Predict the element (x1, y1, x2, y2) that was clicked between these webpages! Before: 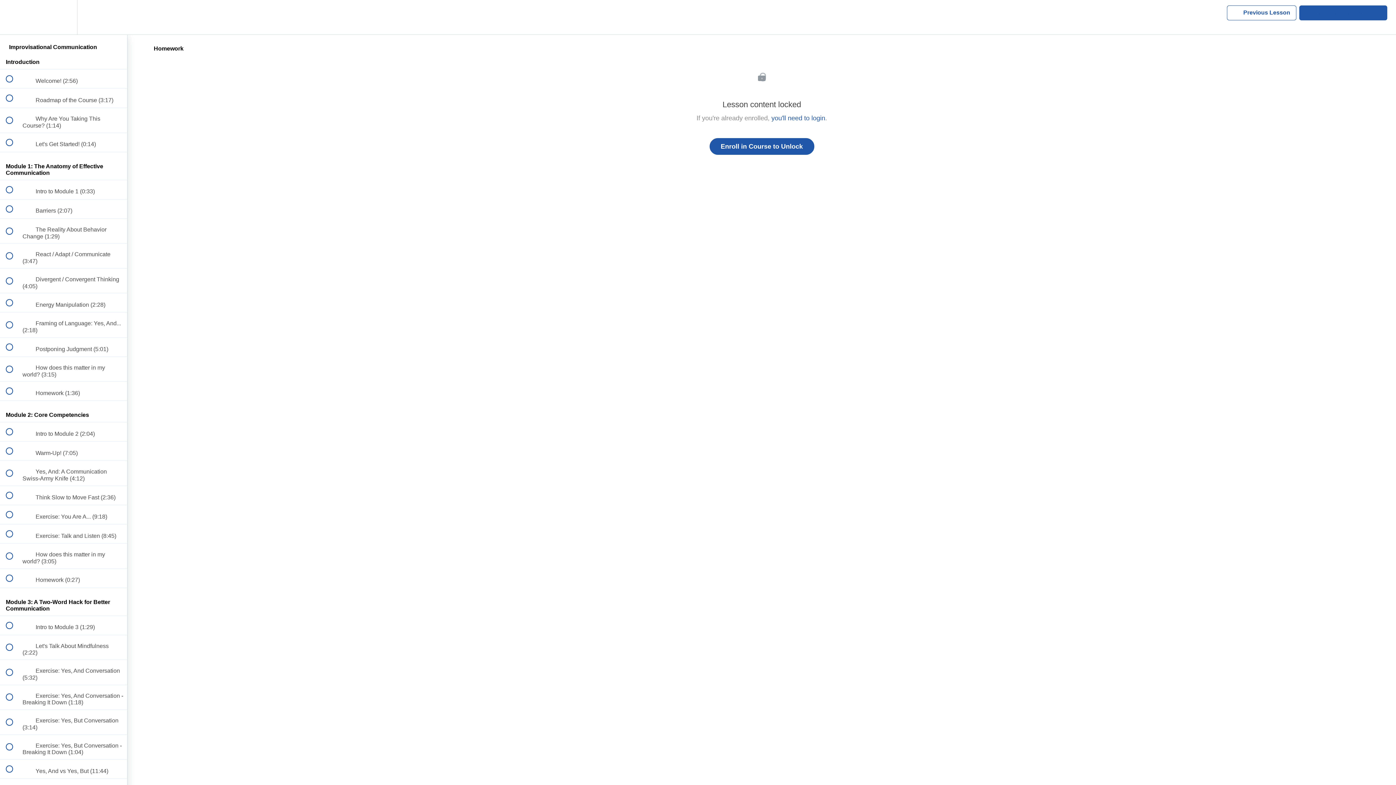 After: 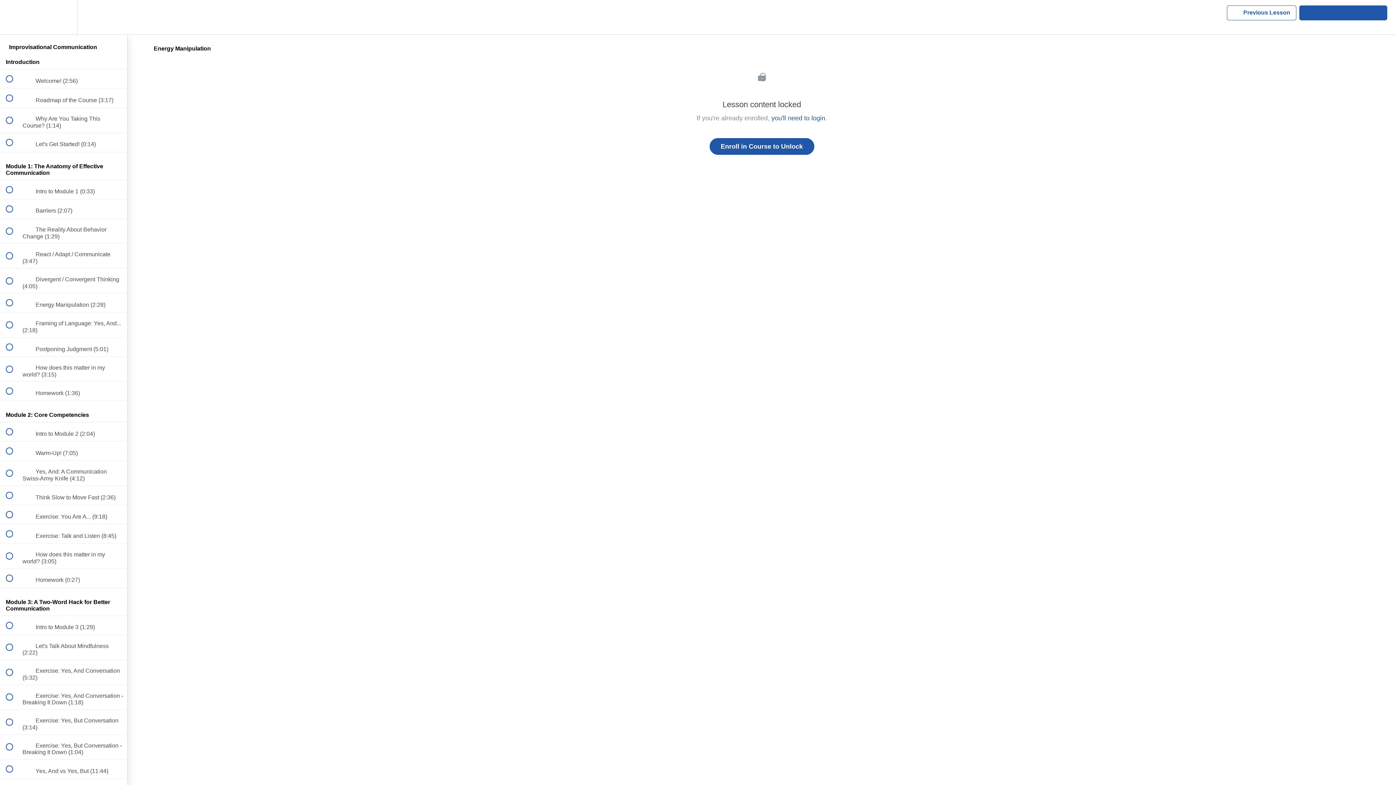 Action: bbox: (0, 293, 127, 312) label:  
 Energy Manipulation (2:28)